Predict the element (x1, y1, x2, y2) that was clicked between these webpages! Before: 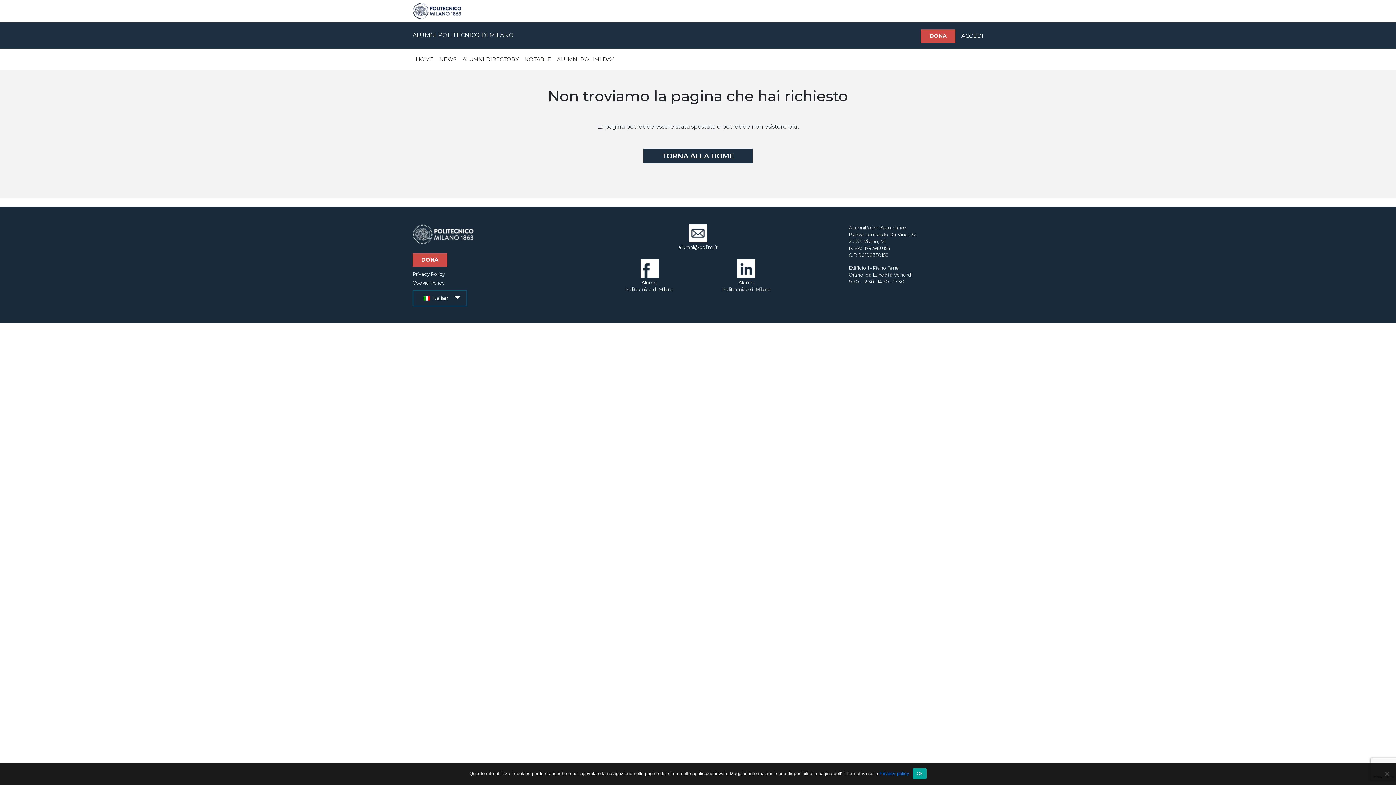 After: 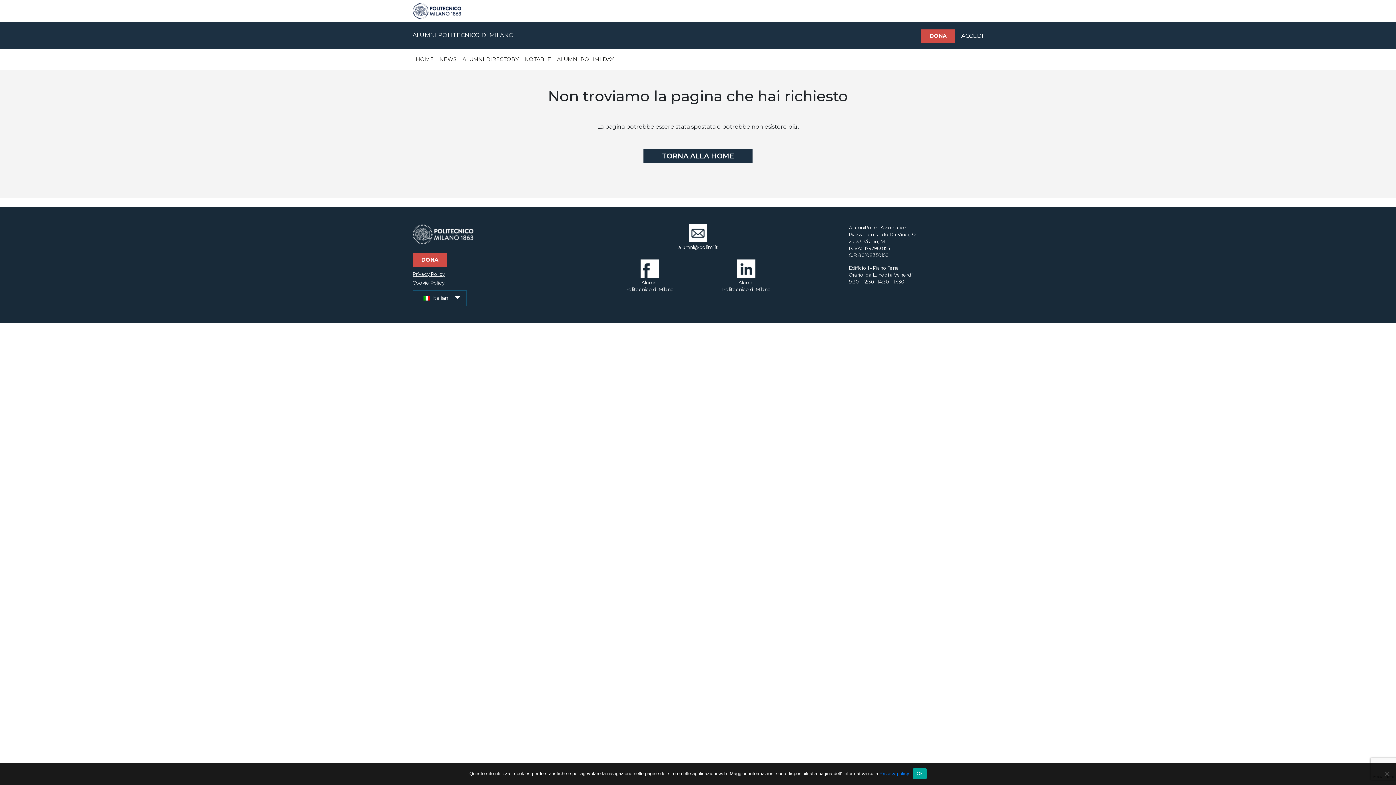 Action: label: Privacy Policy bbox: (412, 271, 445, 276)